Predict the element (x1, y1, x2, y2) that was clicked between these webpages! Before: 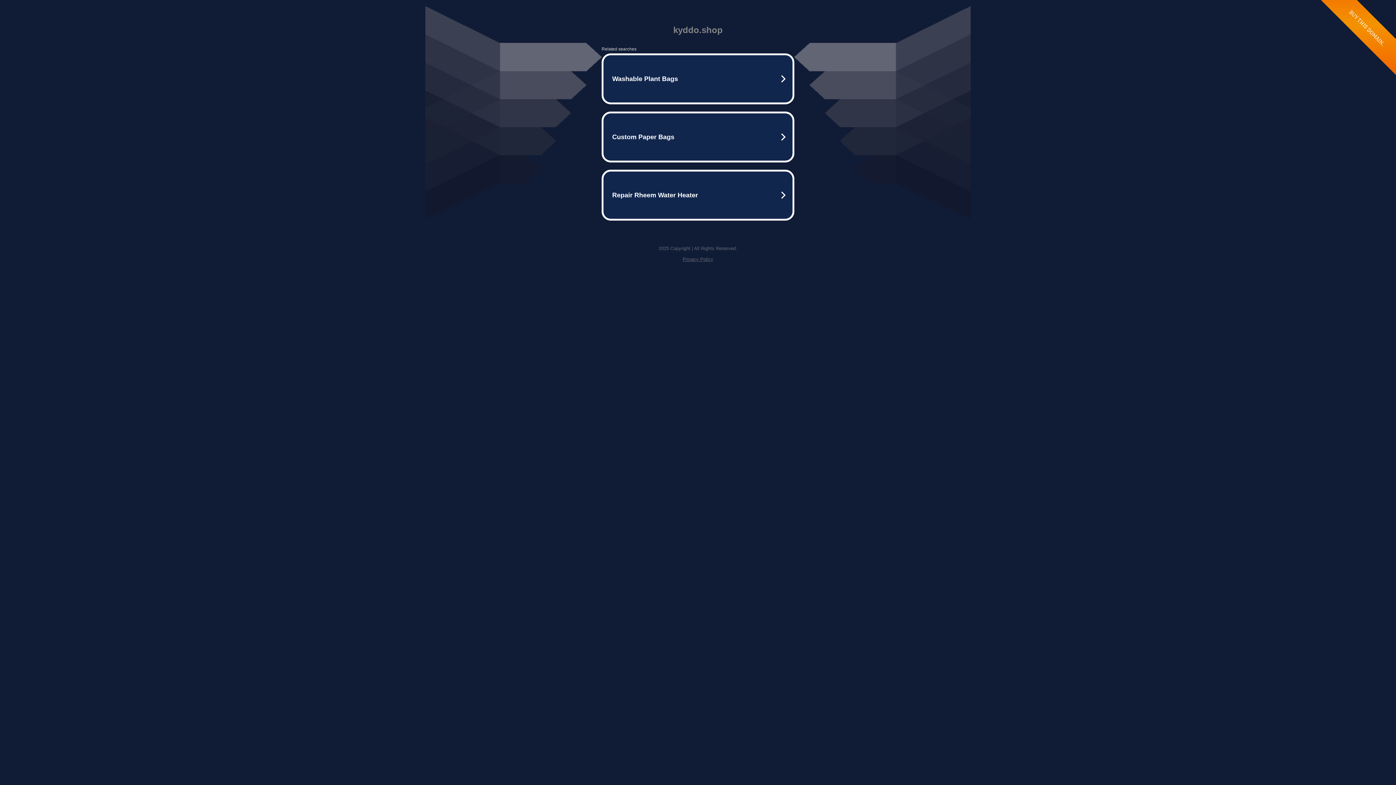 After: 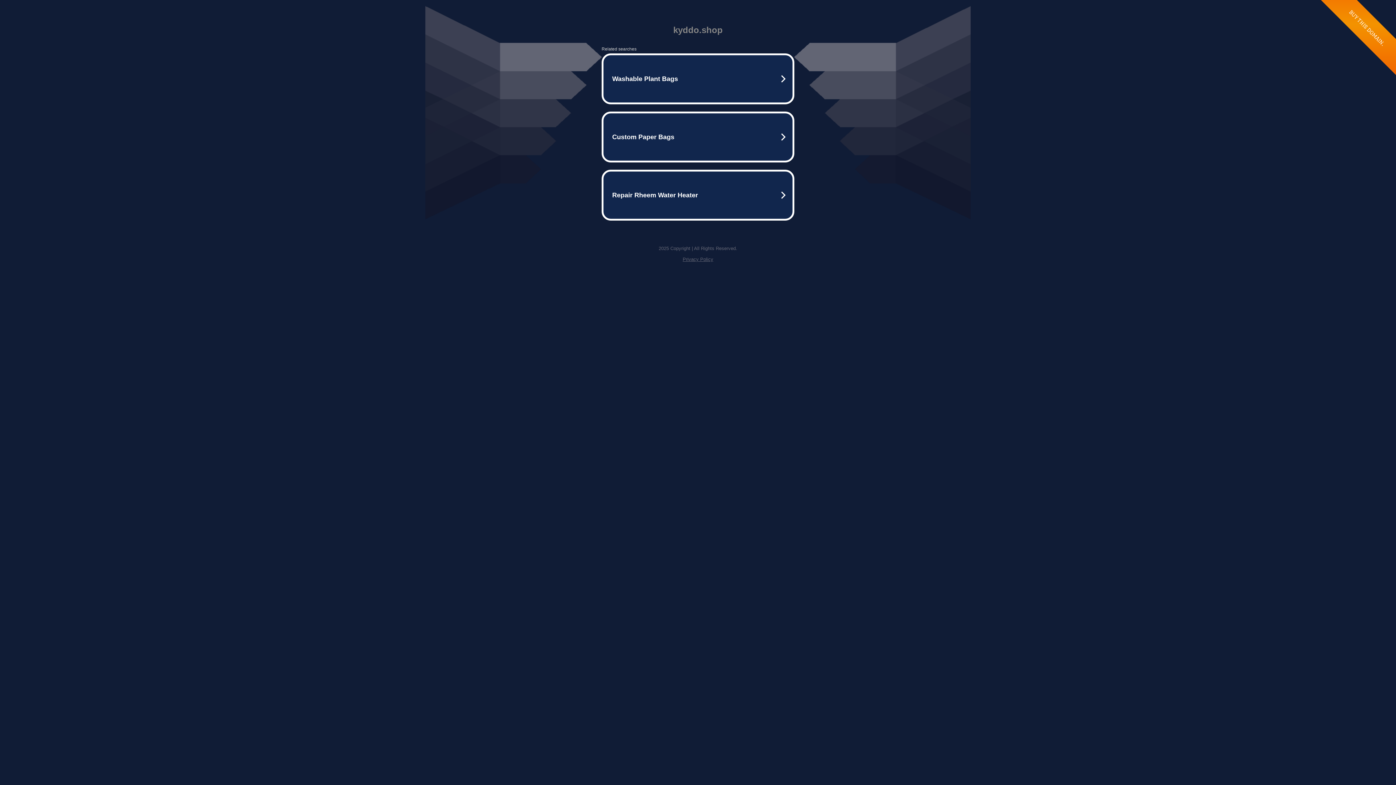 Action: label: Privacy Policy bbox: (682, 256, 713, 262)